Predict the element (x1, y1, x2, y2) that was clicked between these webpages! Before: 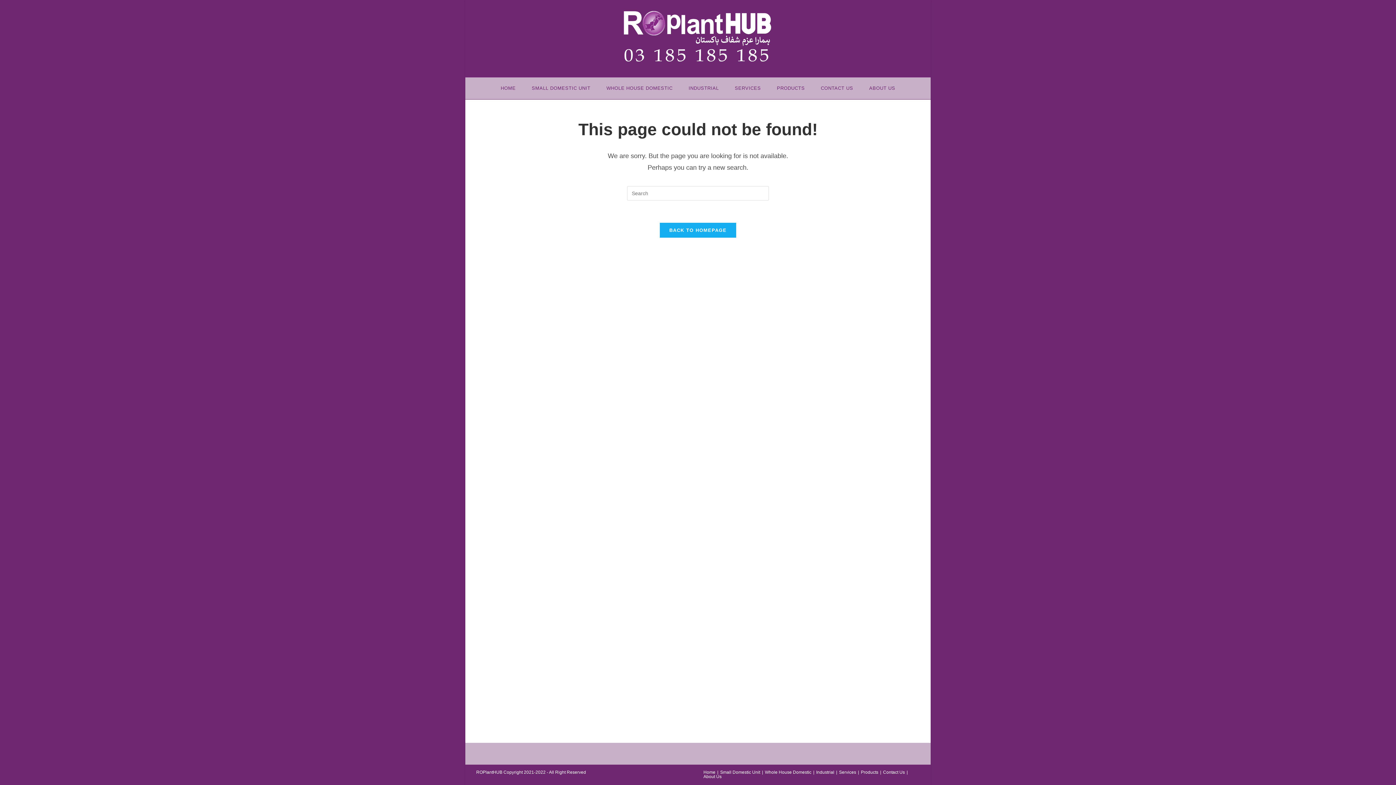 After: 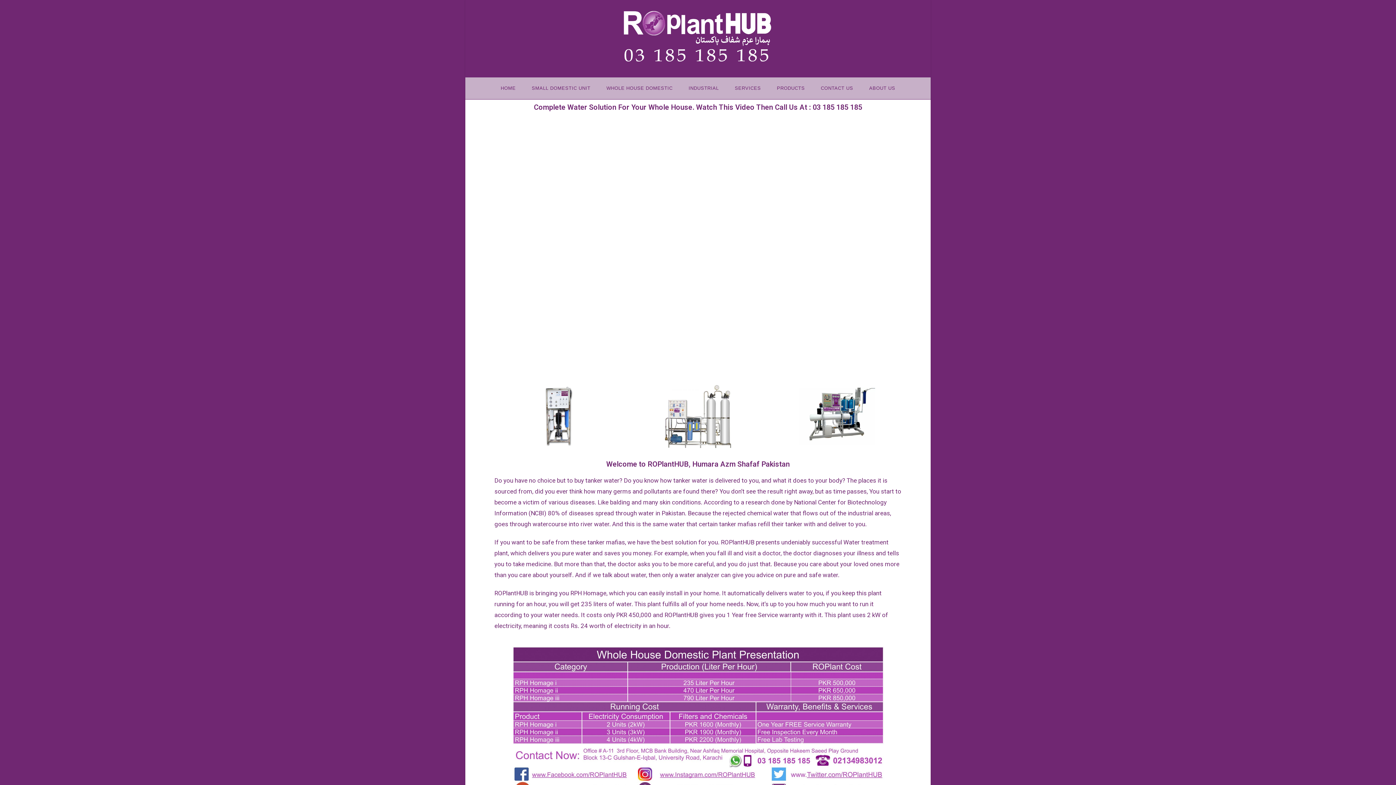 Action: label: WHOLE HOUSE DOMESTIC bbox: (598, 77, 680, 99)